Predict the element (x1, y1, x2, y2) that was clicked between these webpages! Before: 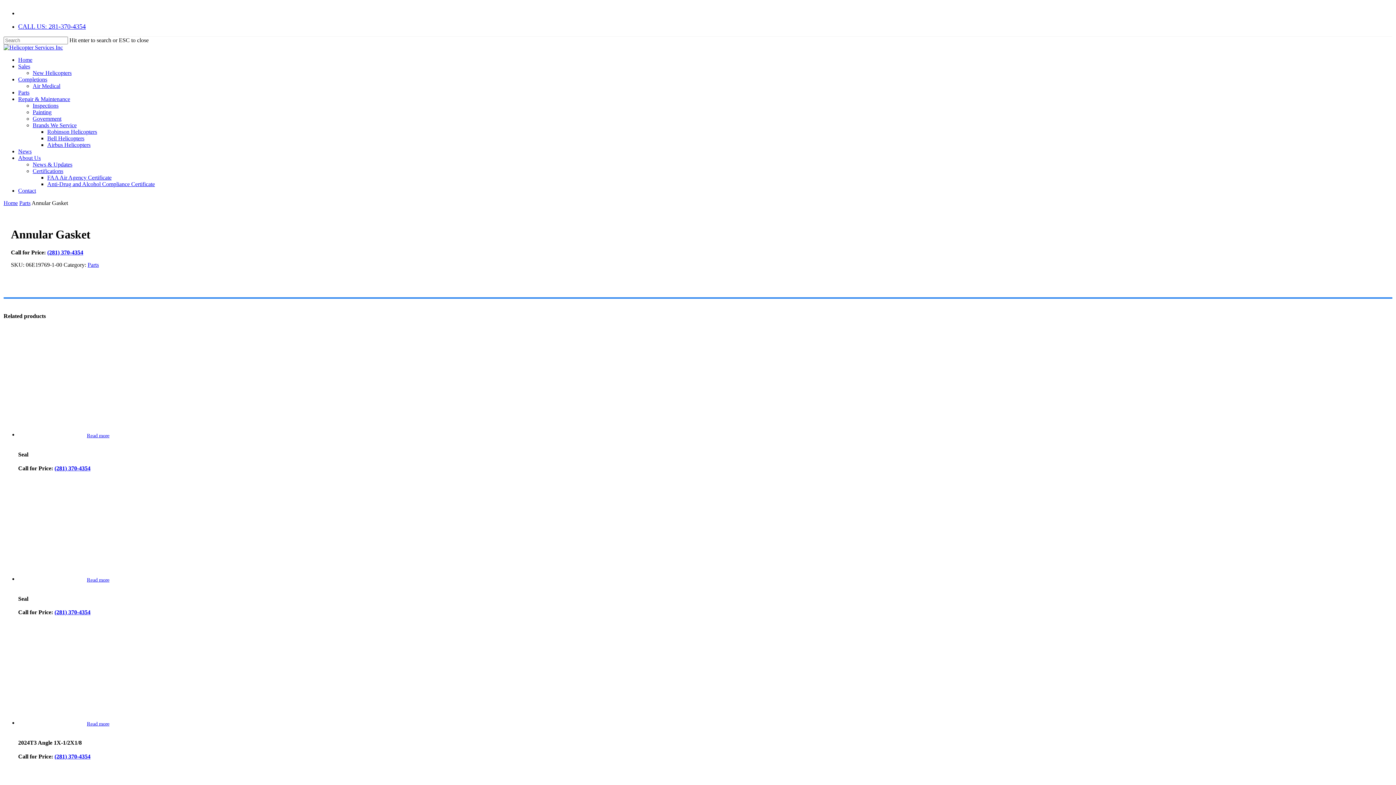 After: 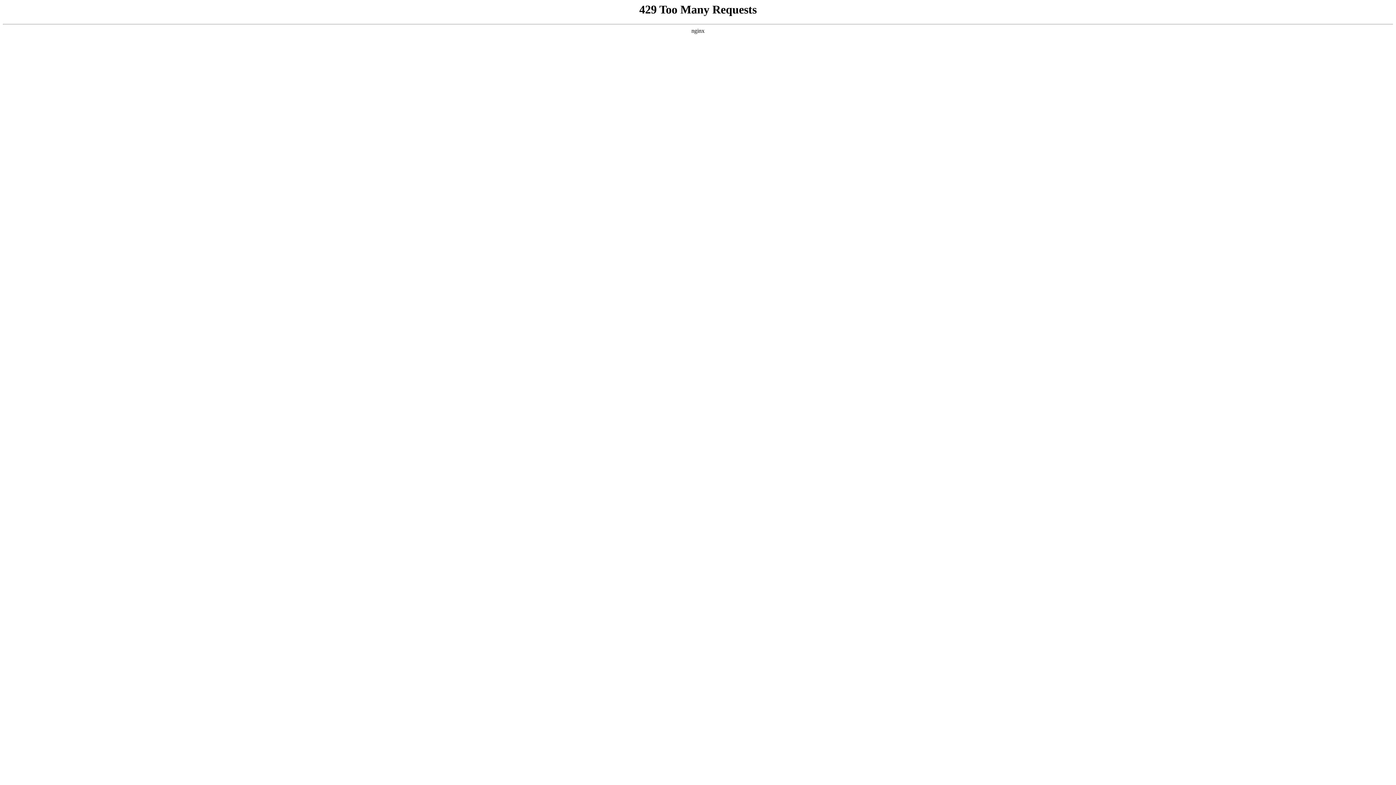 Action: bbox: (18, 89, 29, 95) label: Parts